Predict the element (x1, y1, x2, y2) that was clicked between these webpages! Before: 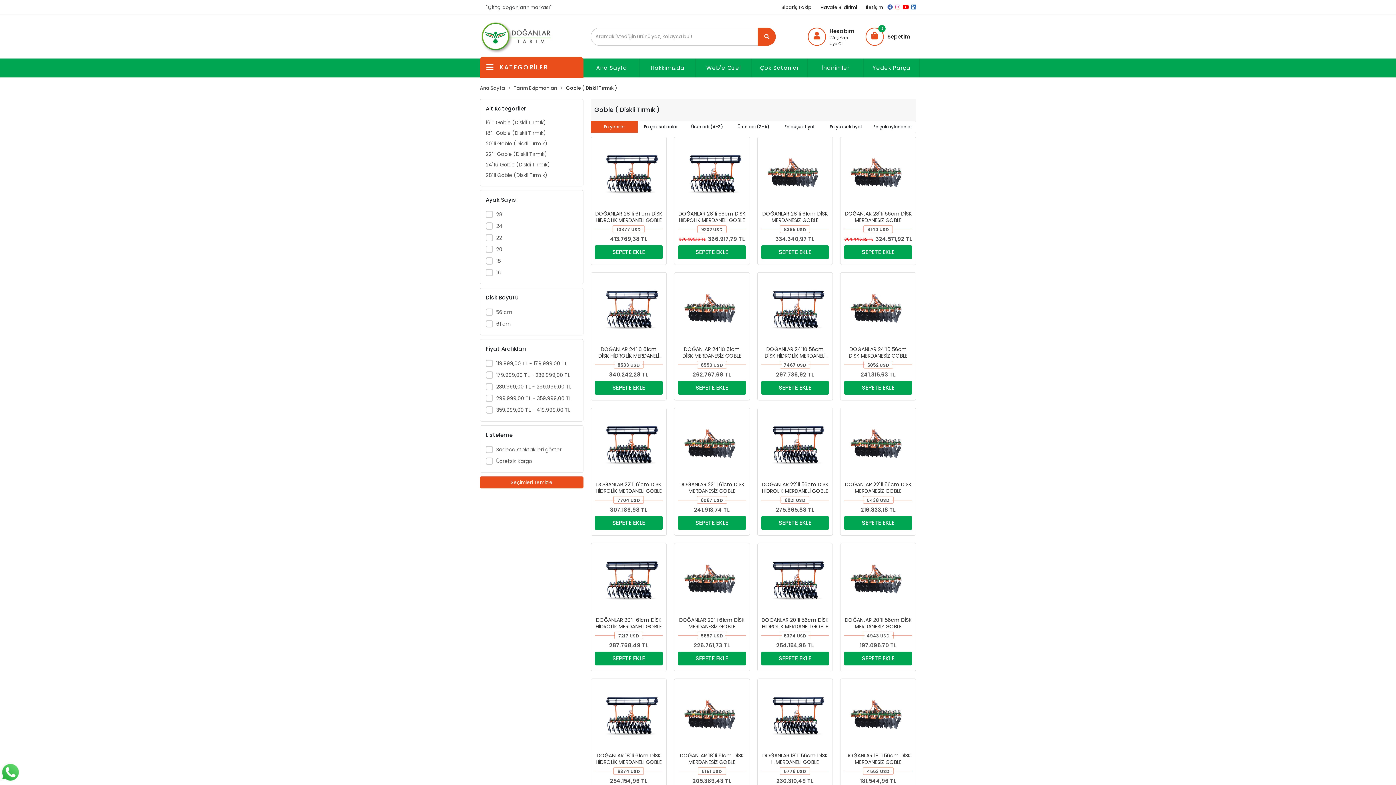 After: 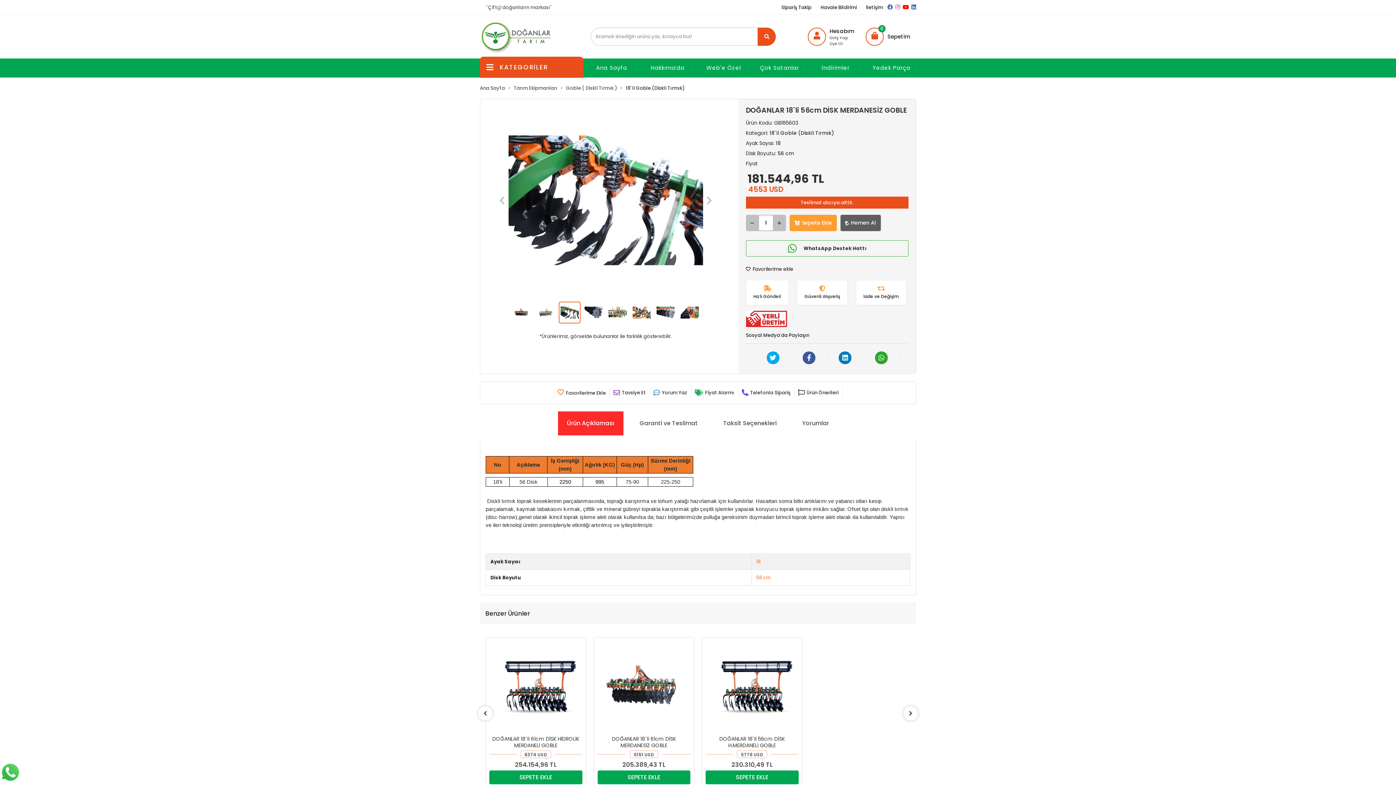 Action: bbox: (844, 682, 912, 785) label: DOĞANLAR 18`li 56cm DİSK MERDANESİZ GOBLE
4553 USD
181.544,96 TL